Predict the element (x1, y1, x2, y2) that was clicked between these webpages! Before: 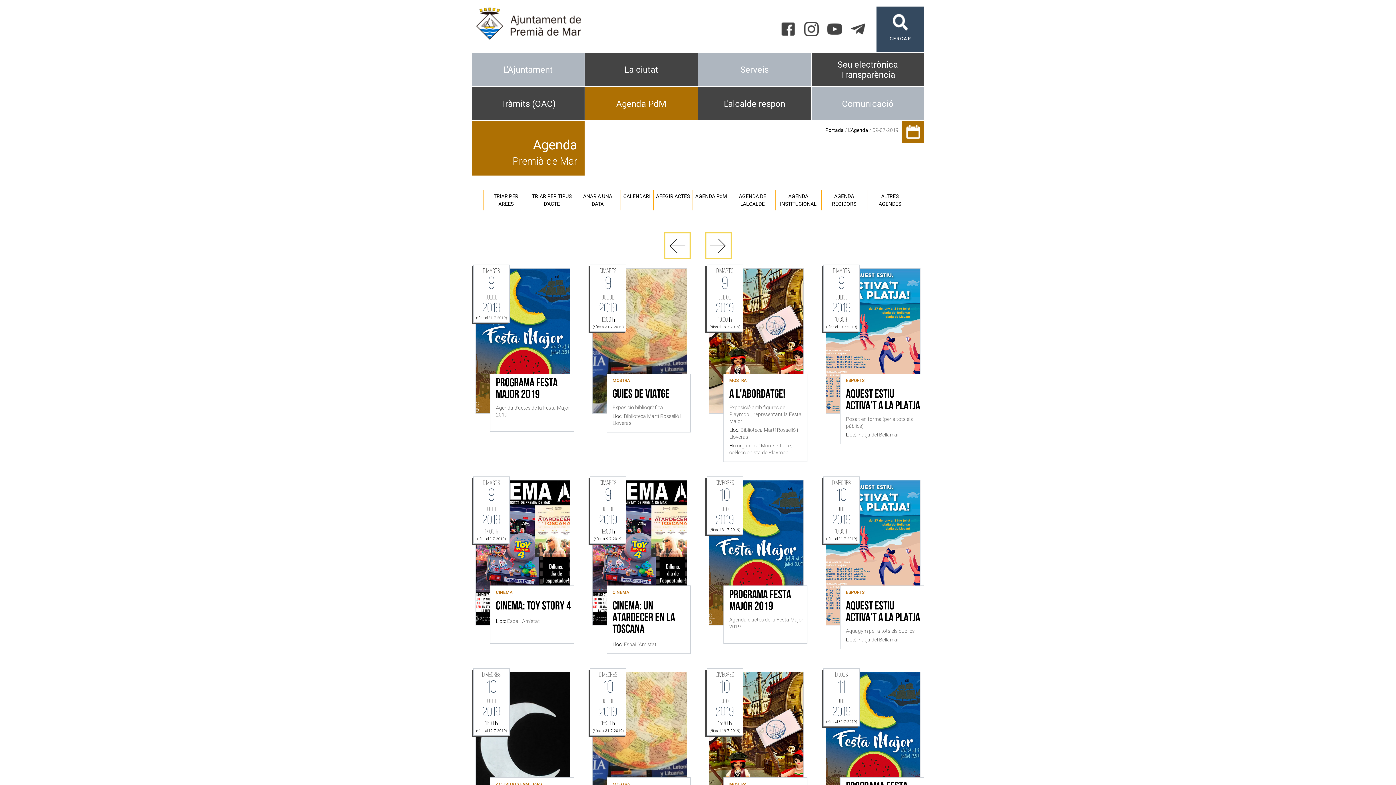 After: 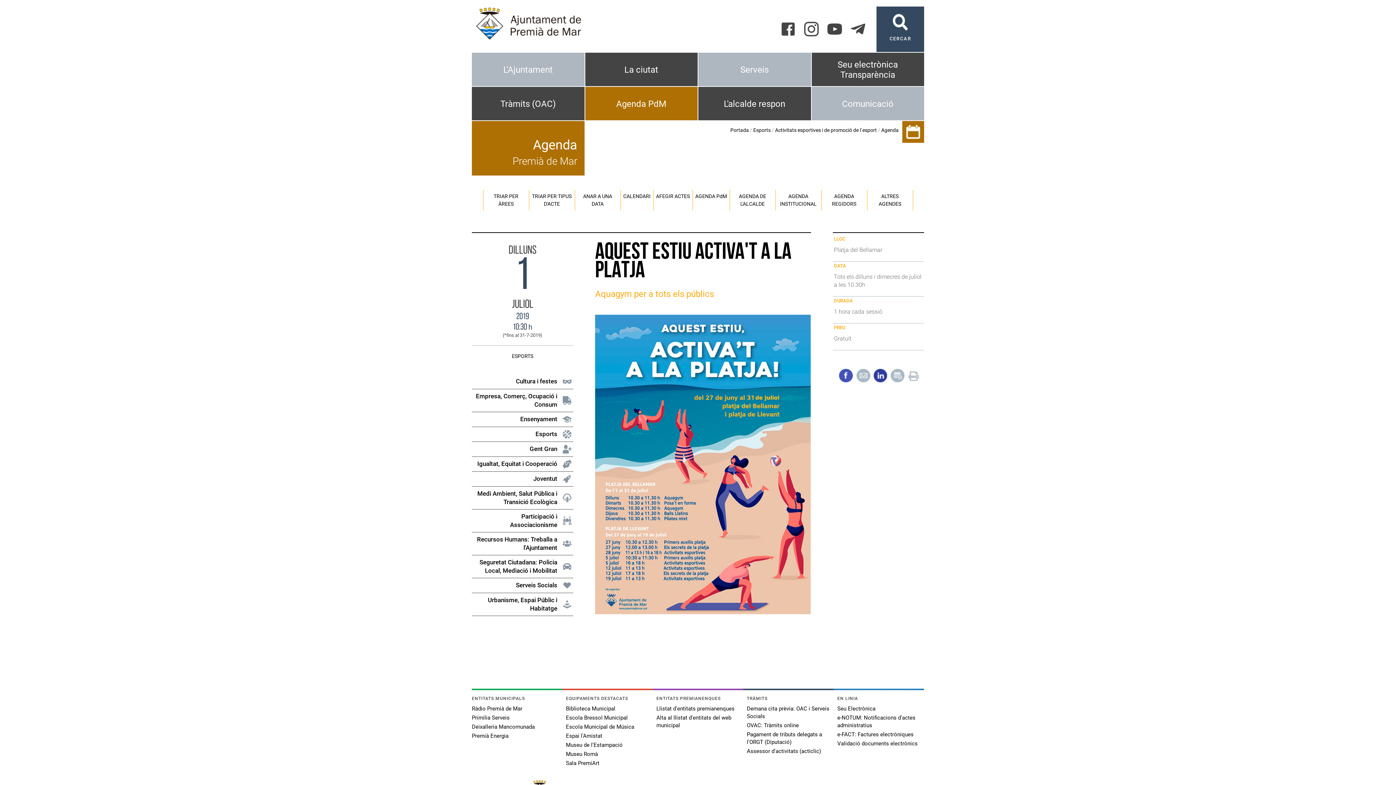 Action: bbox: (846, 601, 920, 624) label: AQUEST ESTIU ACTIVA'T A LA PLATJA